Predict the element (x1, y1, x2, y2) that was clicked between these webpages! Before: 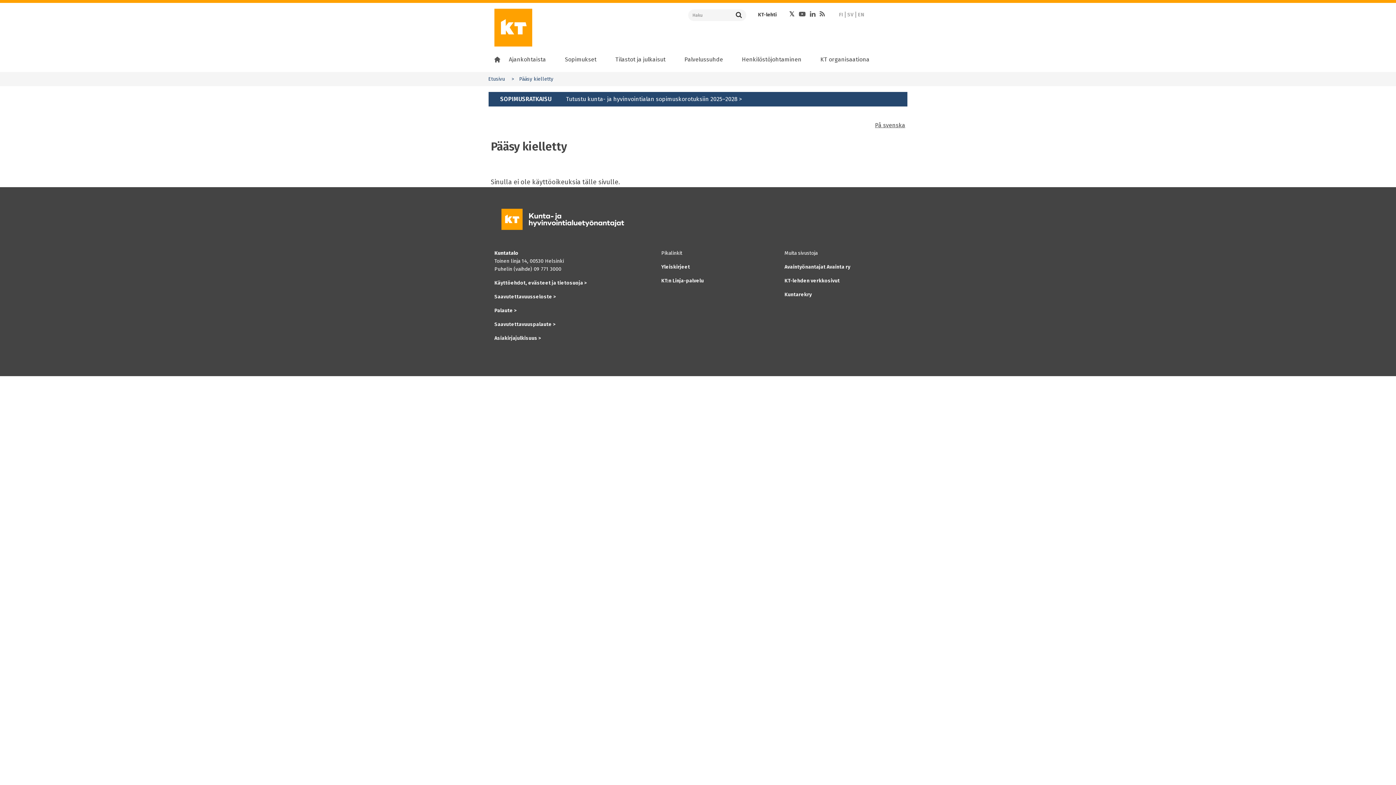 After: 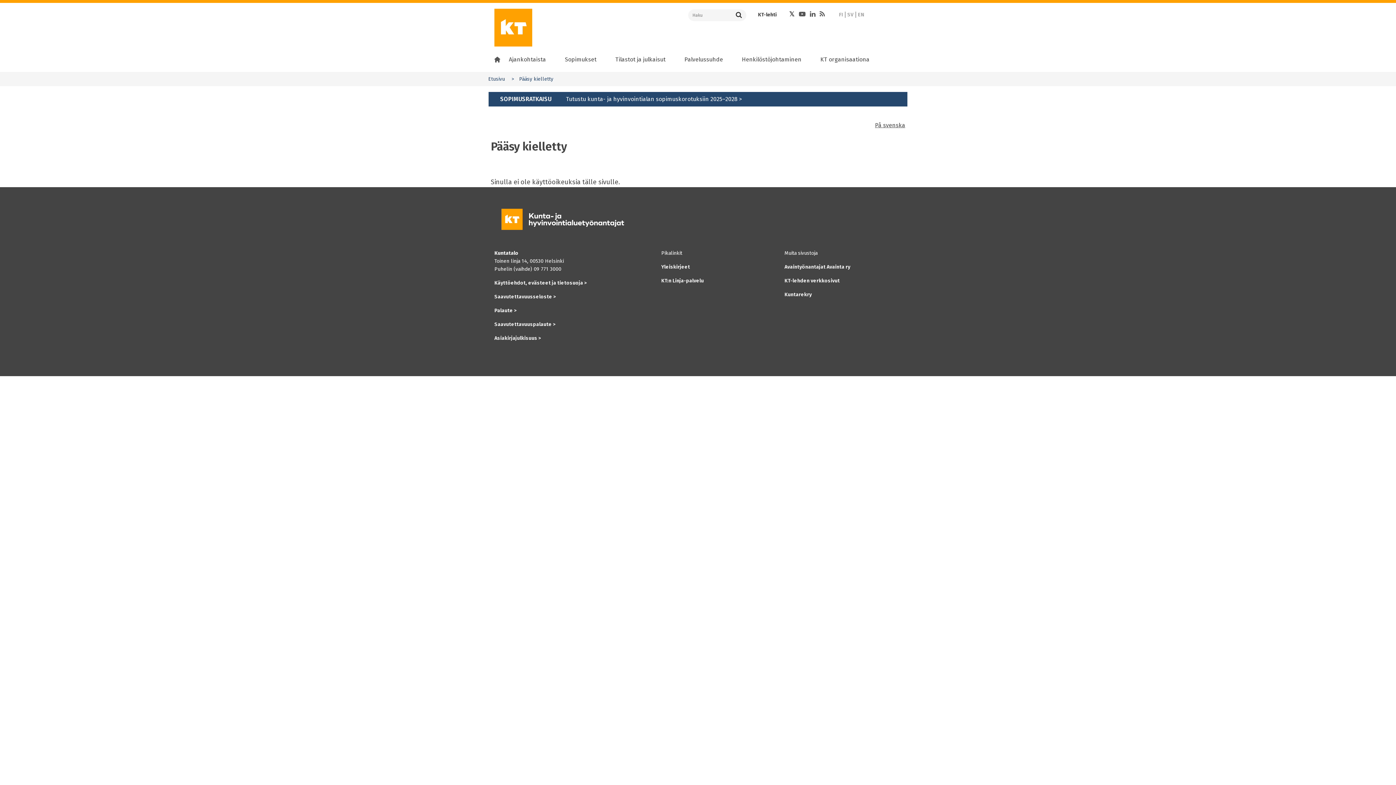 Action: label: KT-lehti bbox: (758, 11, 777, 17)